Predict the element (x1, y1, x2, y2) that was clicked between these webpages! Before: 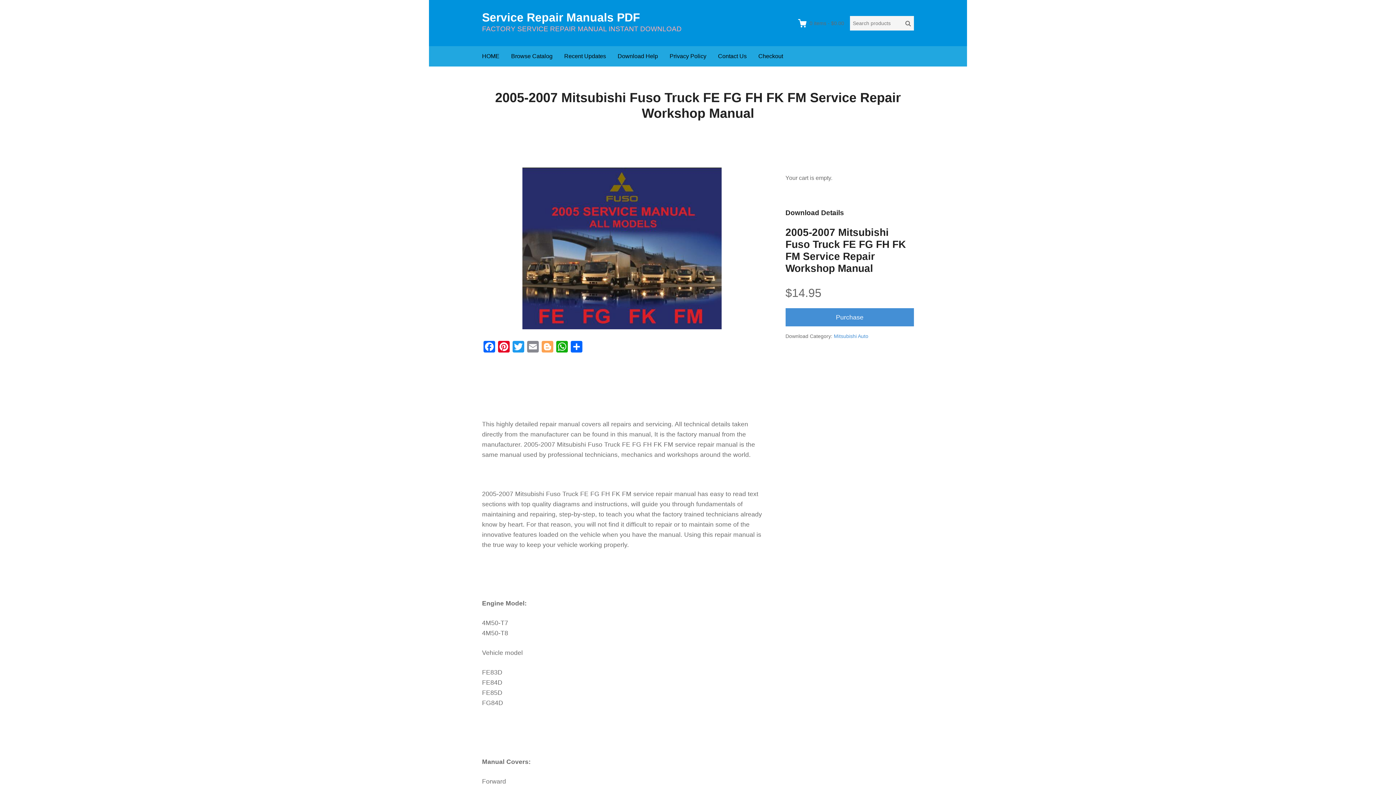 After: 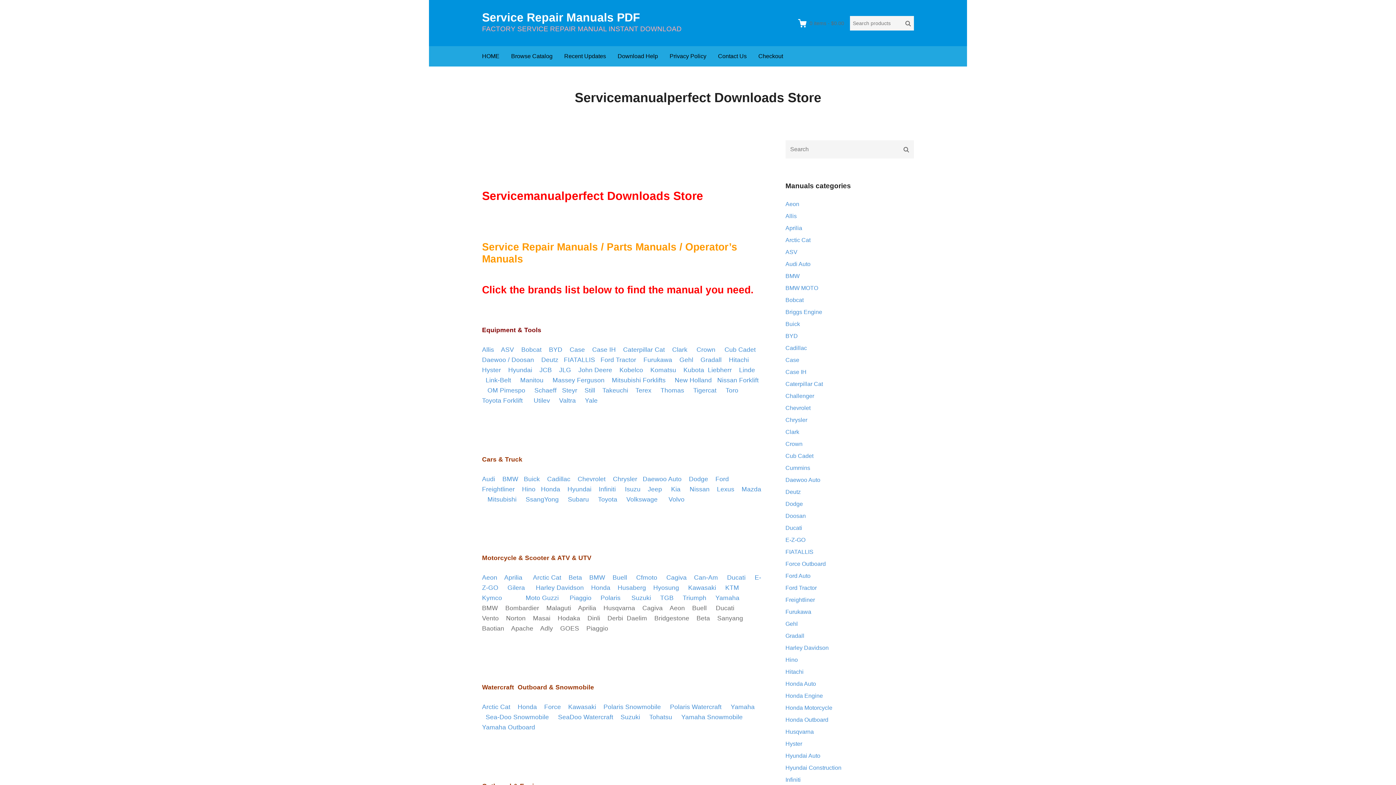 Action: label: HOME bbox: (476, 46, 505, 66)